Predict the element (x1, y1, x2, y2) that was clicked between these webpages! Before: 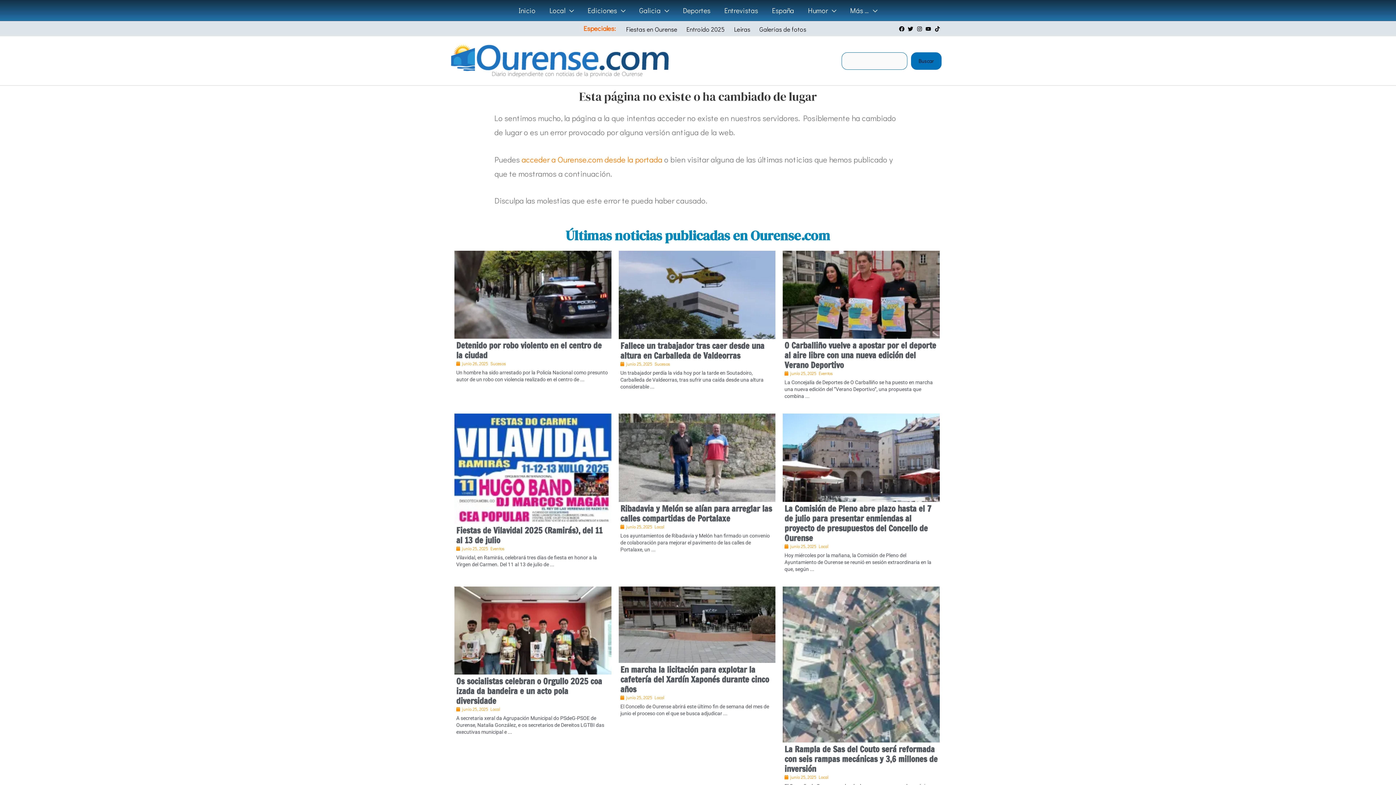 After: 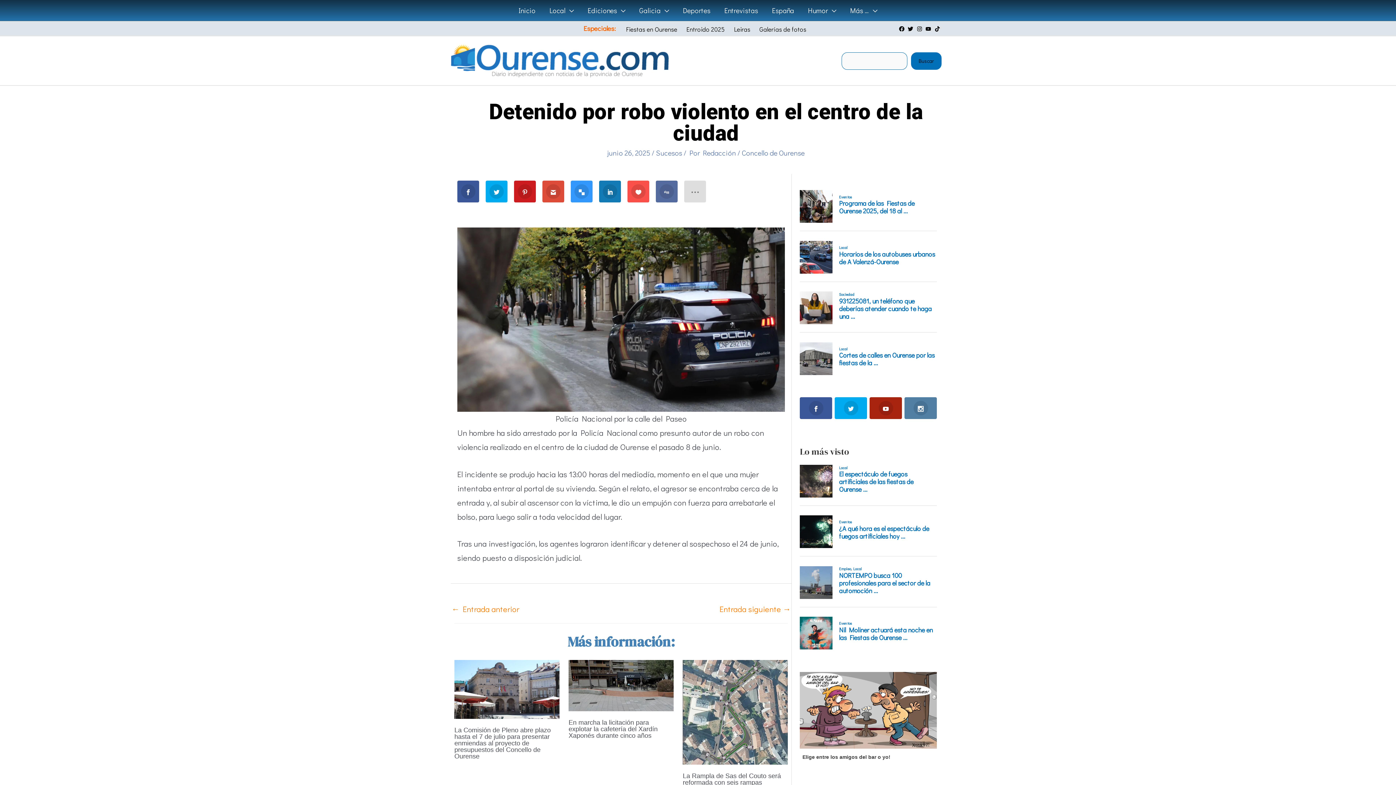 Action: bbox: (456, 339, 601, 361) label: Detenido por robo violento en el centro de la ciudad